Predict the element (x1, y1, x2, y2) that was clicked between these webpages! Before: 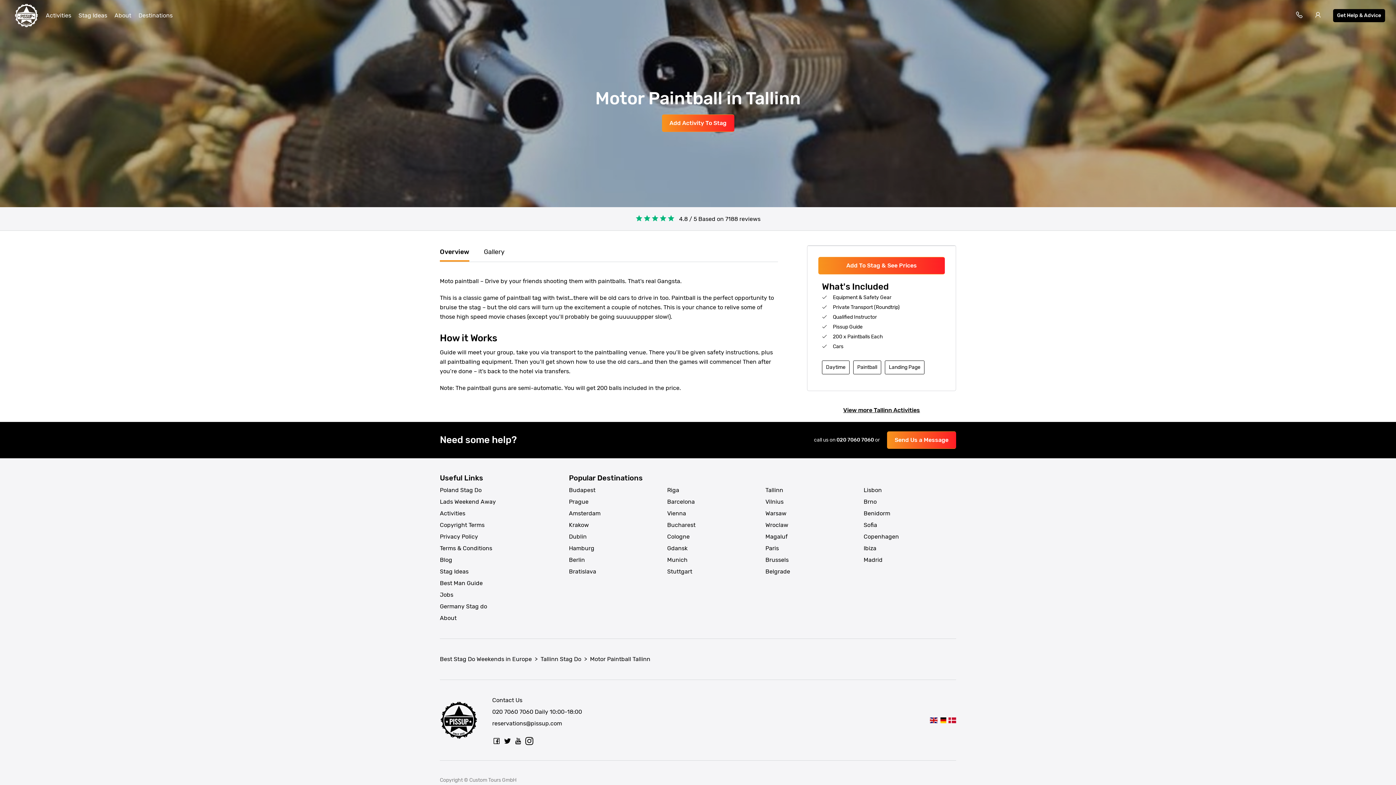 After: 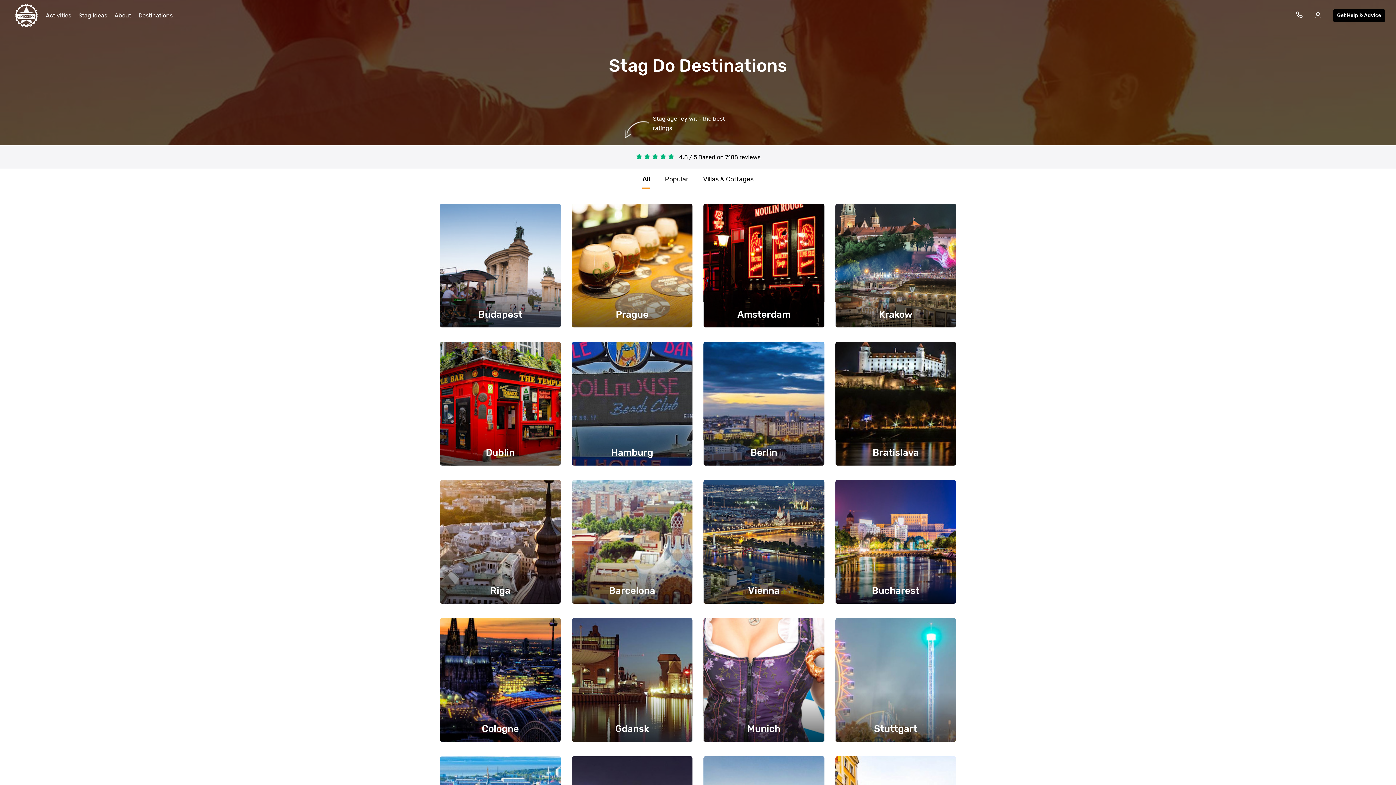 Action: label: Destinations bbox: (138, 11, 172, 20)